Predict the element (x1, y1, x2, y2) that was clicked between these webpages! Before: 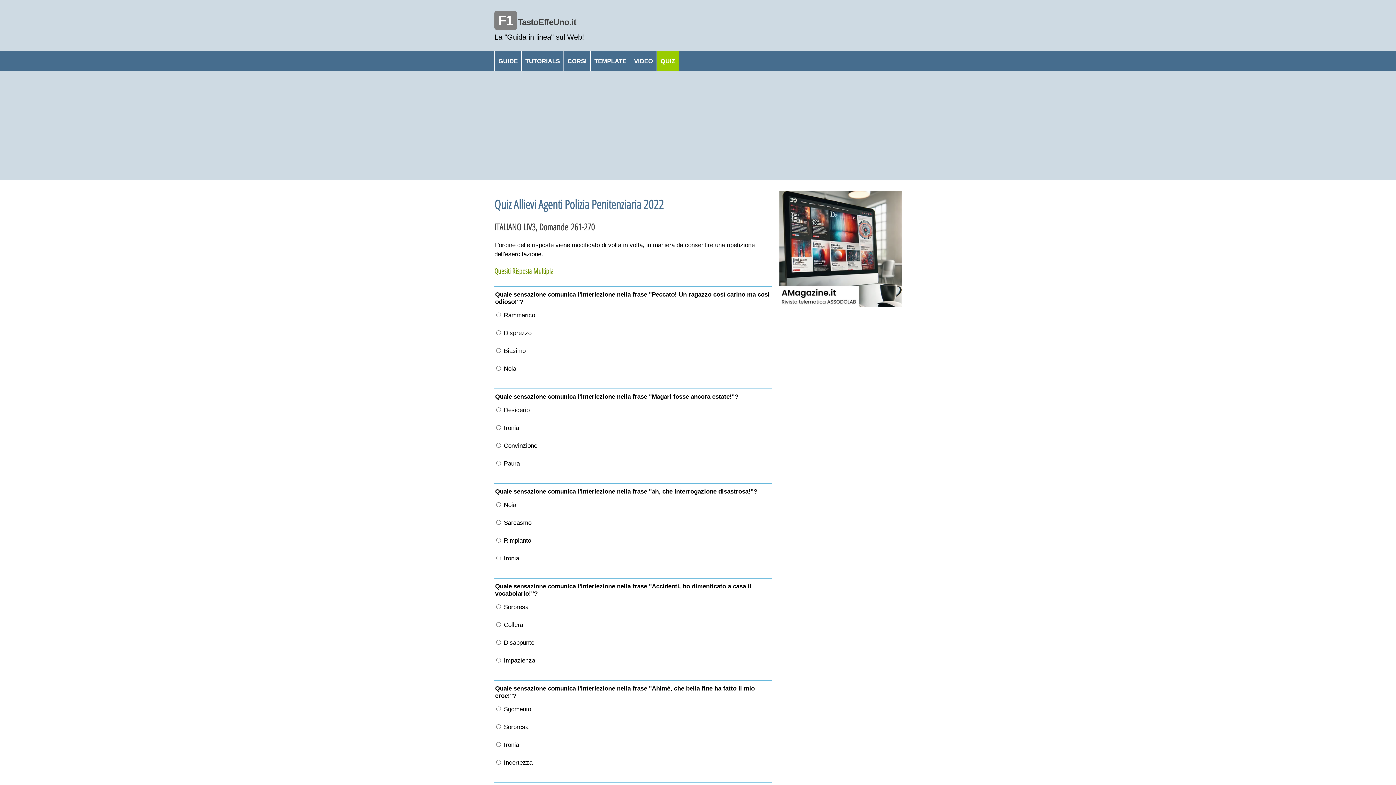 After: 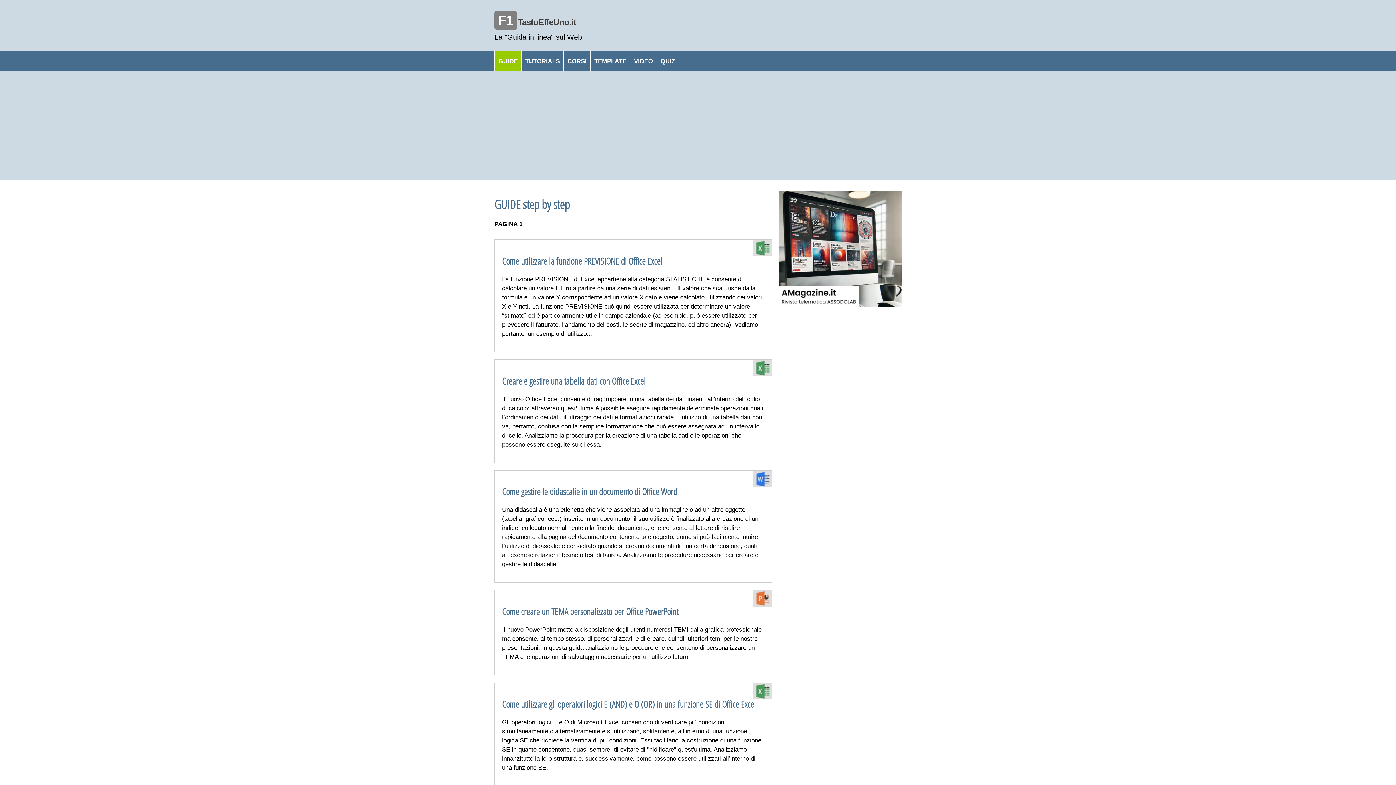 Action: label: GUIDE bbox: (494, 51, 521, 71)